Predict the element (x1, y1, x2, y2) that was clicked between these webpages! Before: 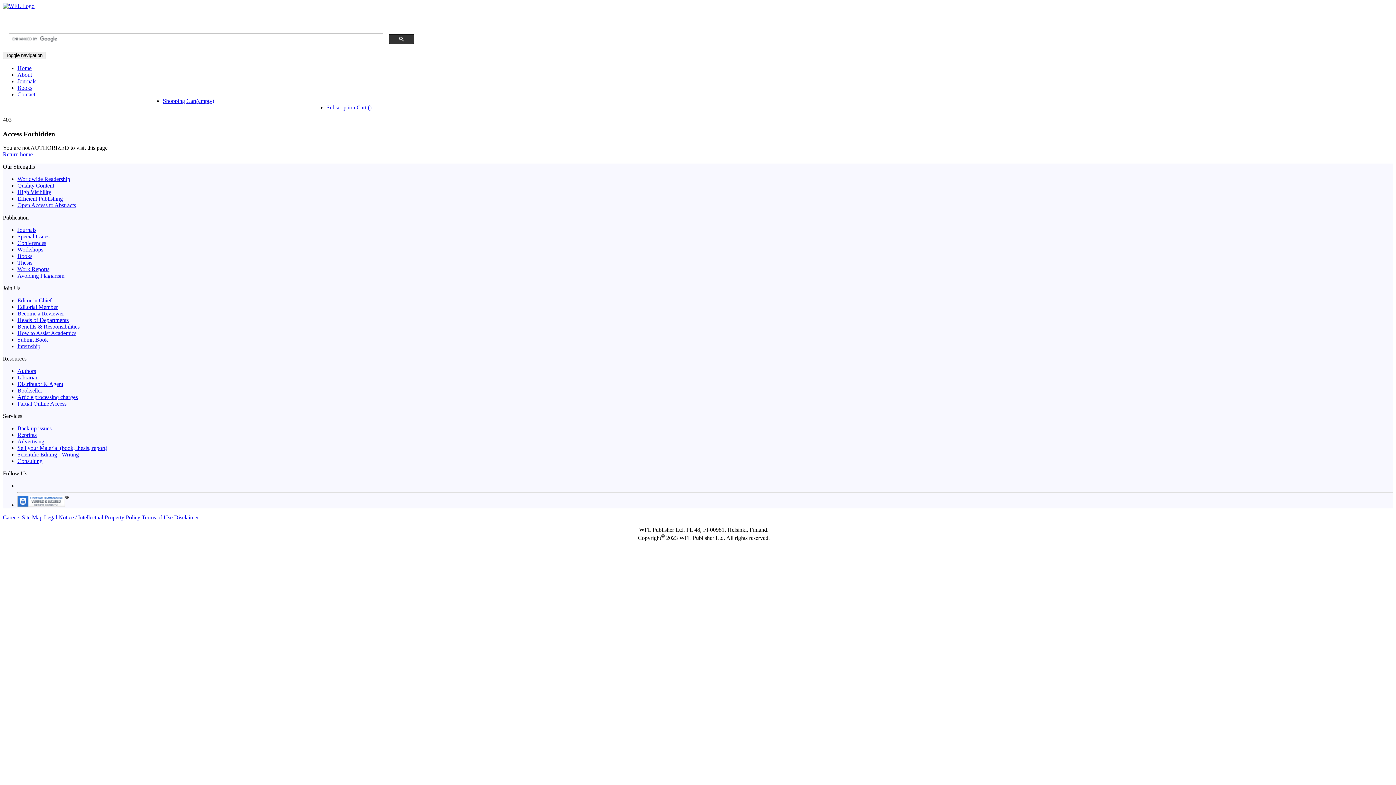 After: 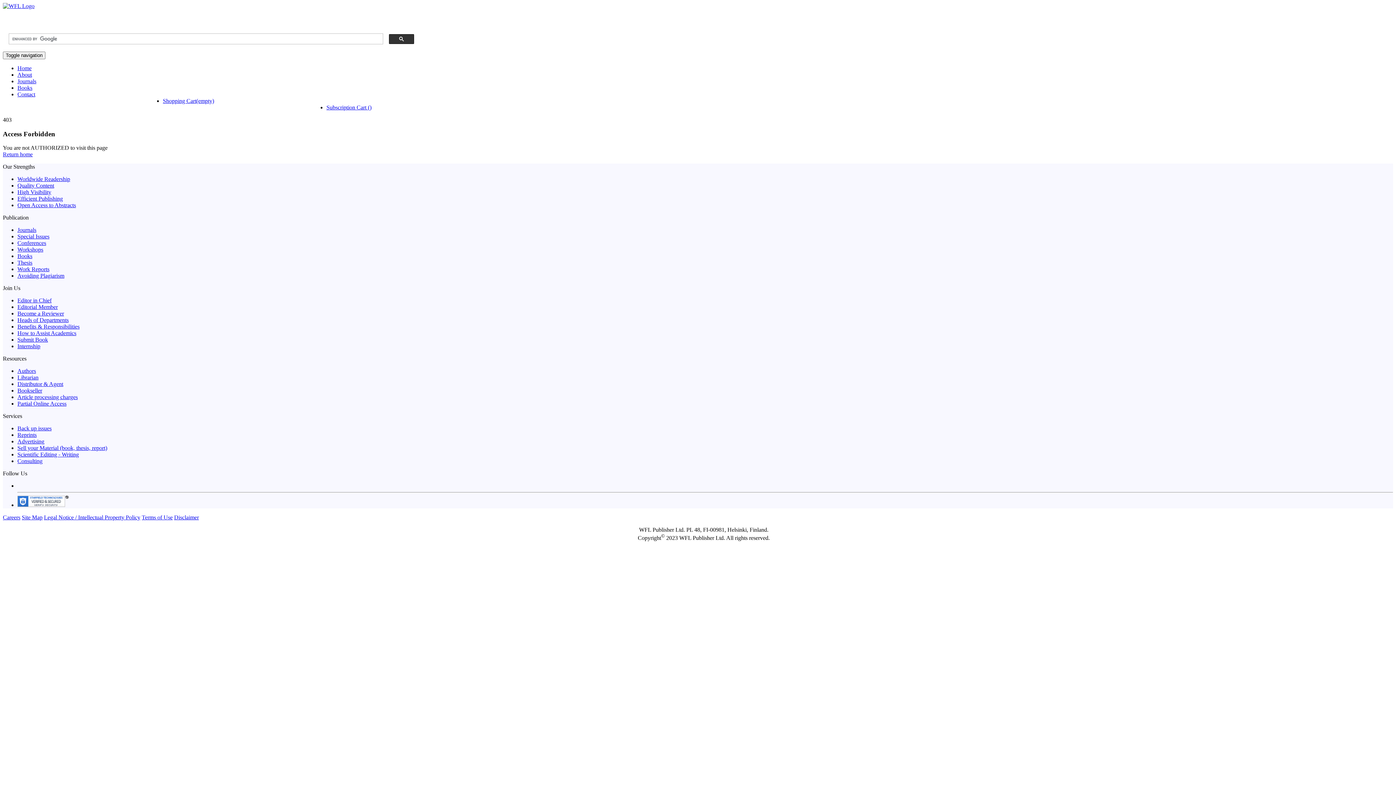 Action: label: Advertising bbox: (17, 438, 44, 444)